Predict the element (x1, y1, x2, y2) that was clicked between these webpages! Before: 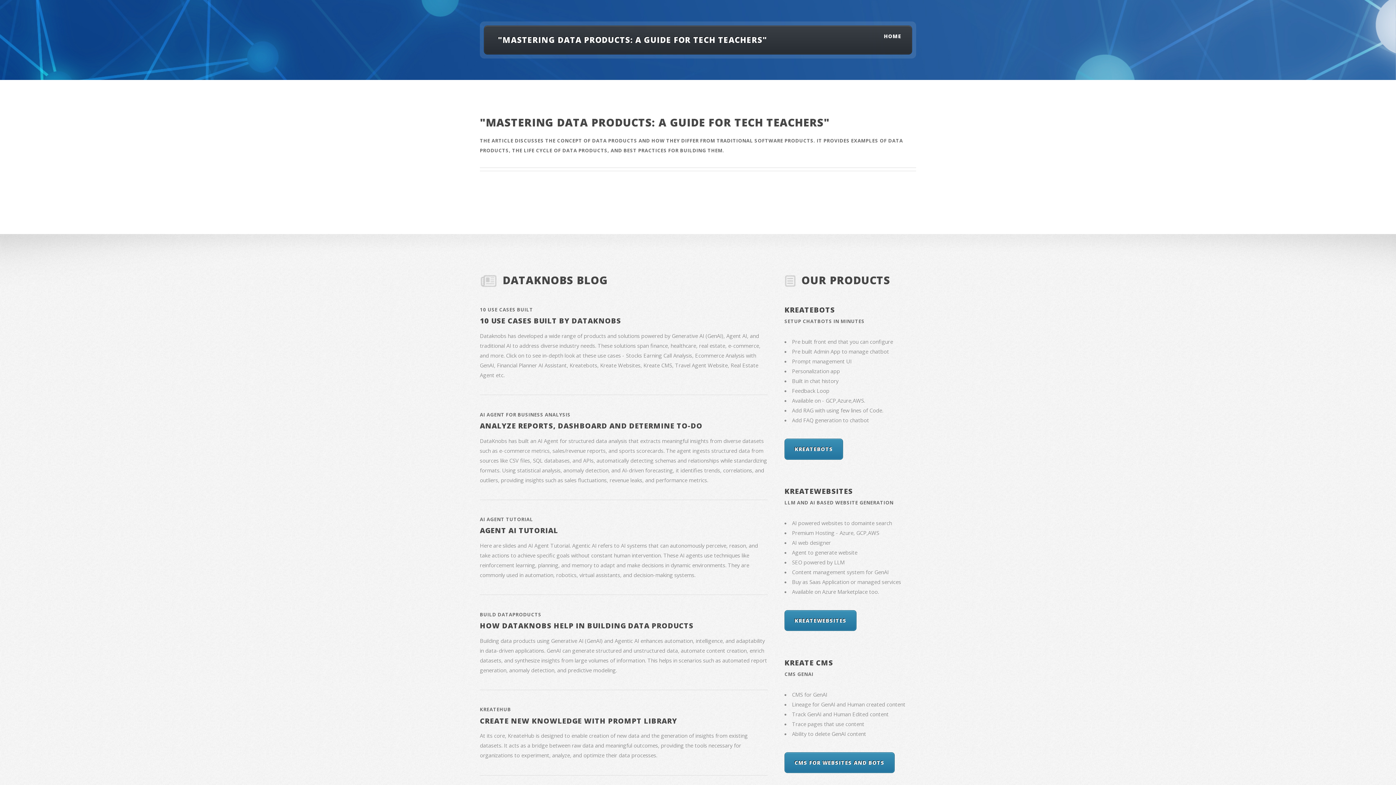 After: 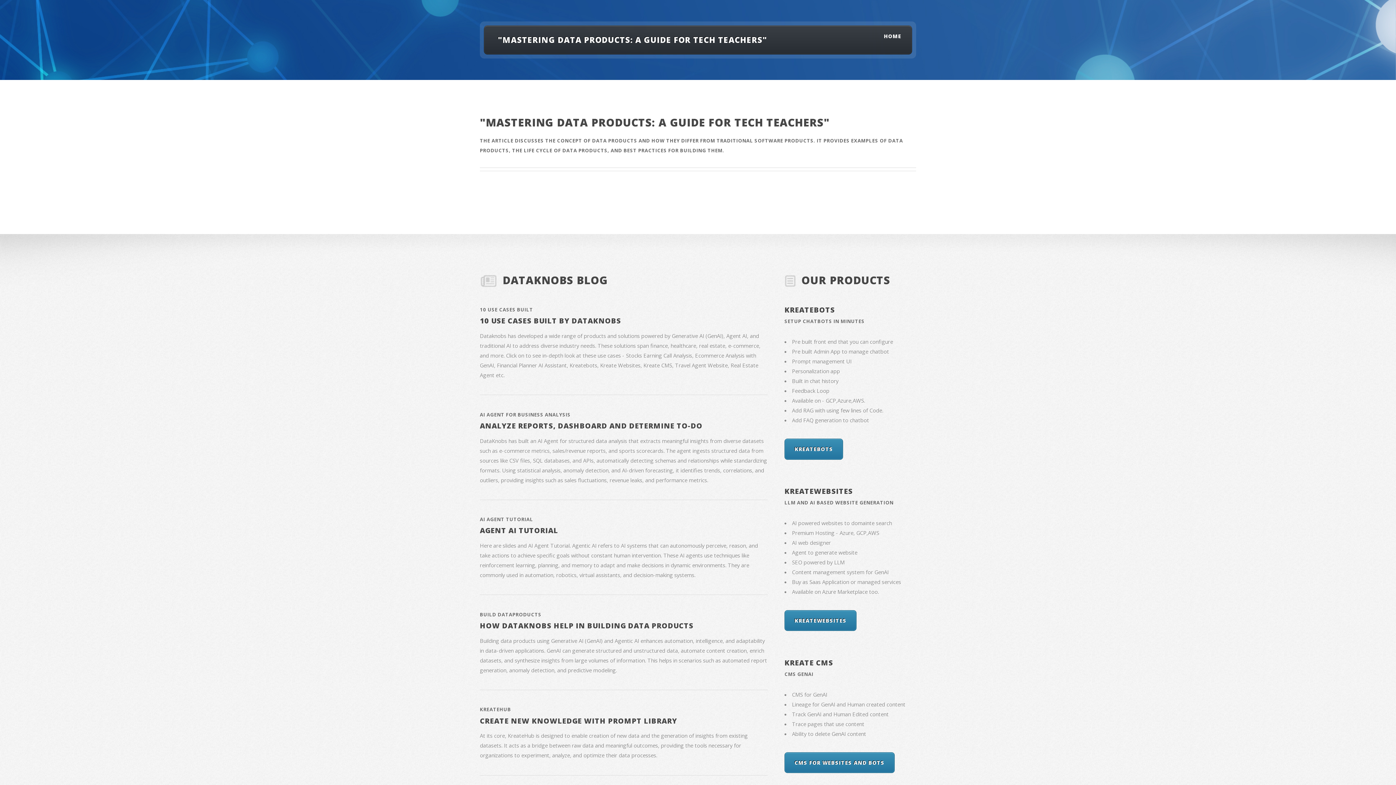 Action: bbox: (498, 34, 767, 44) label: "MASTERING DATA PRODUCTS: A GUIDE FOR TECH TEACHERS"